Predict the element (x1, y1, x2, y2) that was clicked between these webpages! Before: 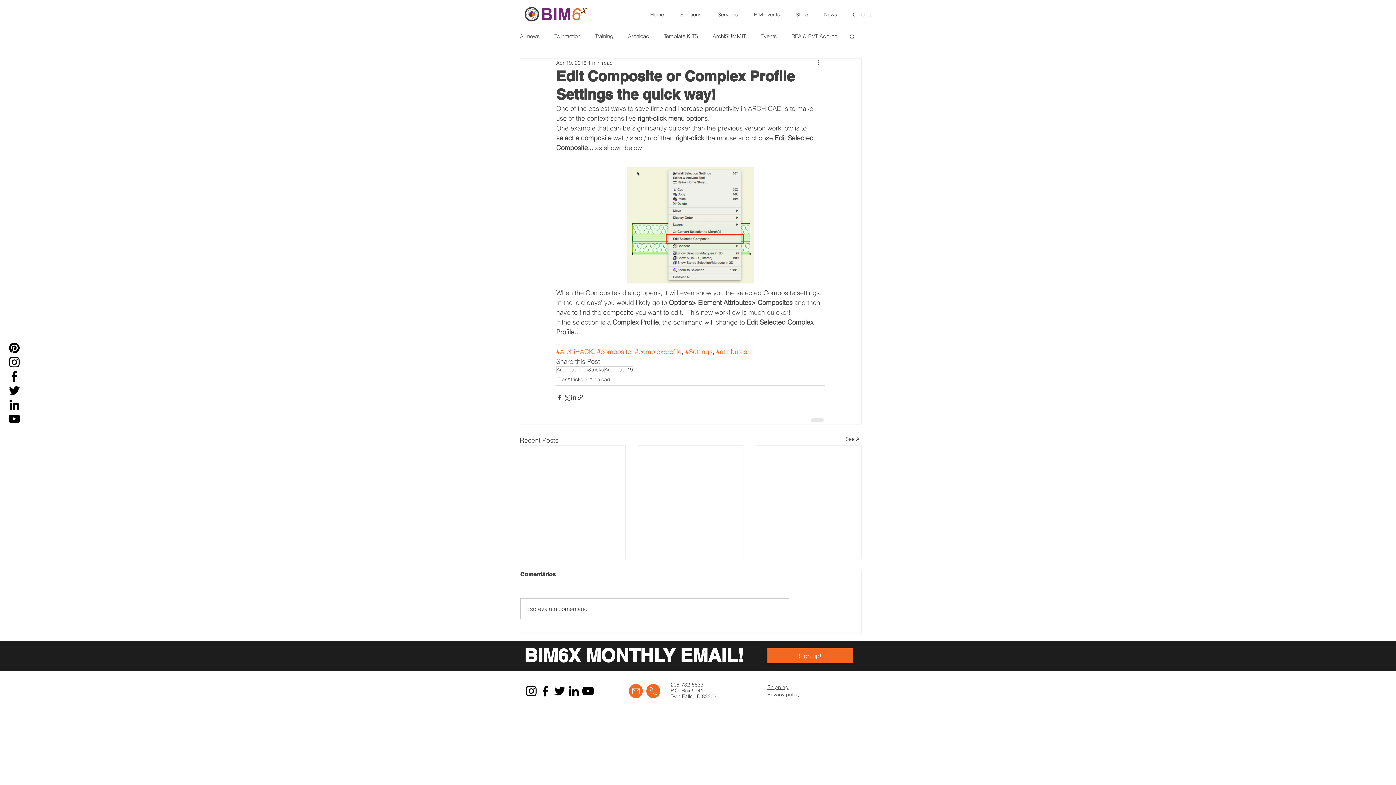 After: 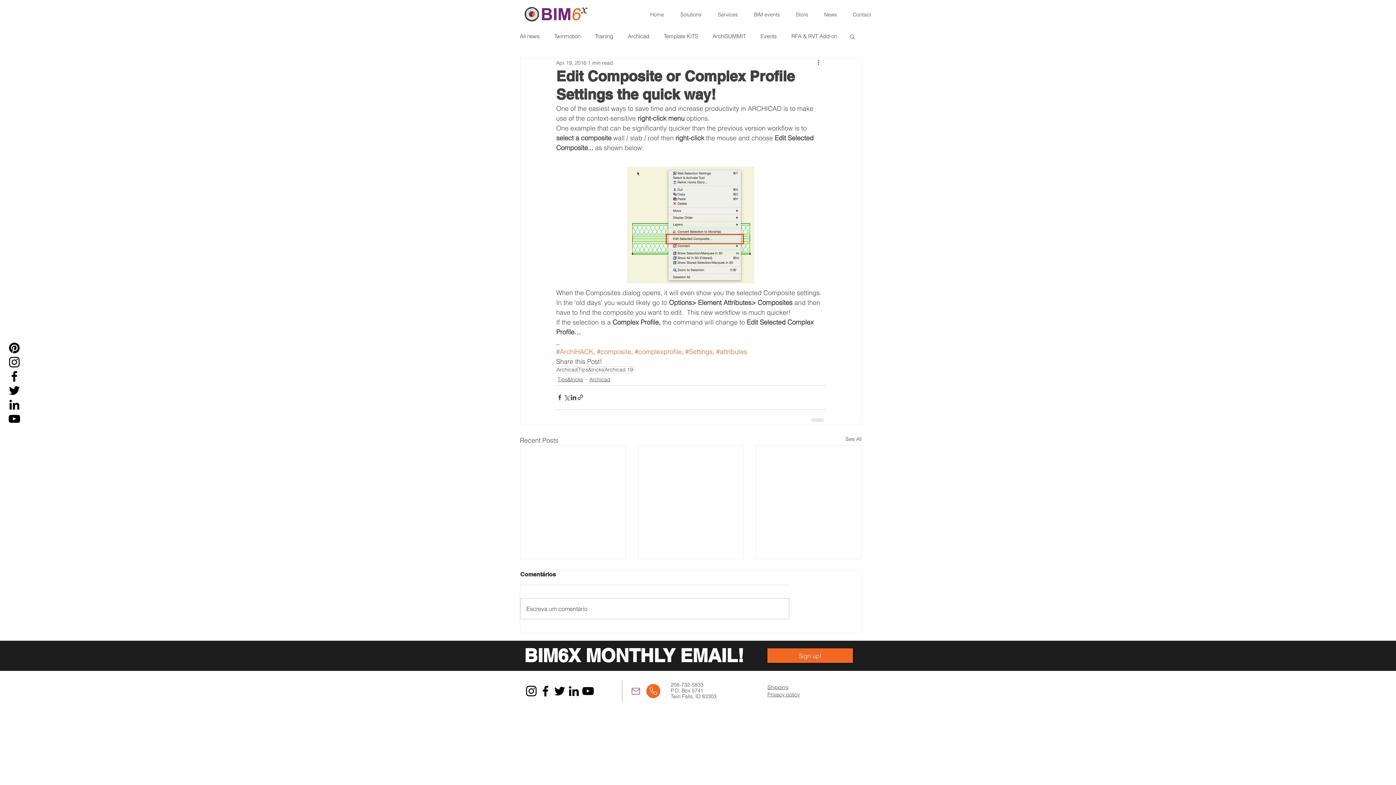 Action: label: Email bbox: (629, 684, 642, 698)